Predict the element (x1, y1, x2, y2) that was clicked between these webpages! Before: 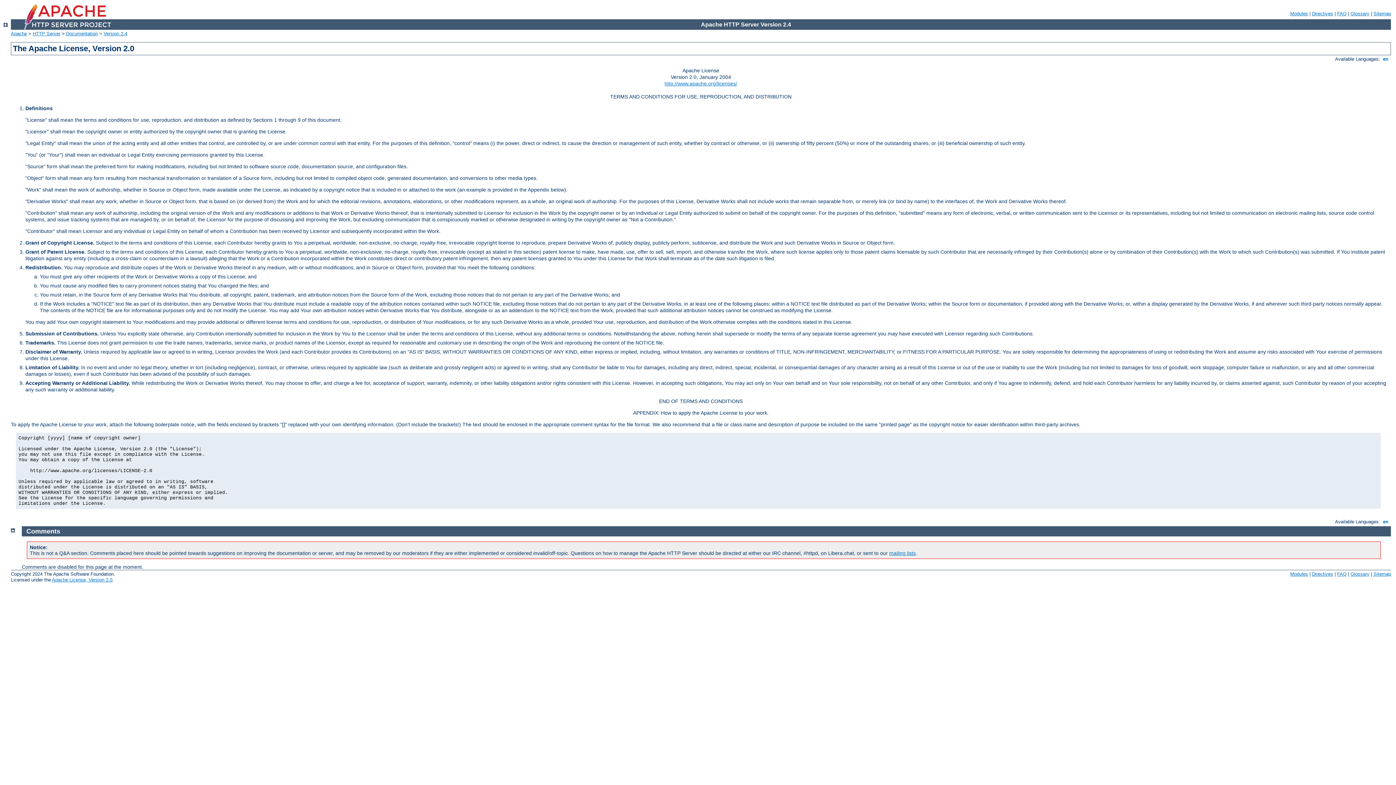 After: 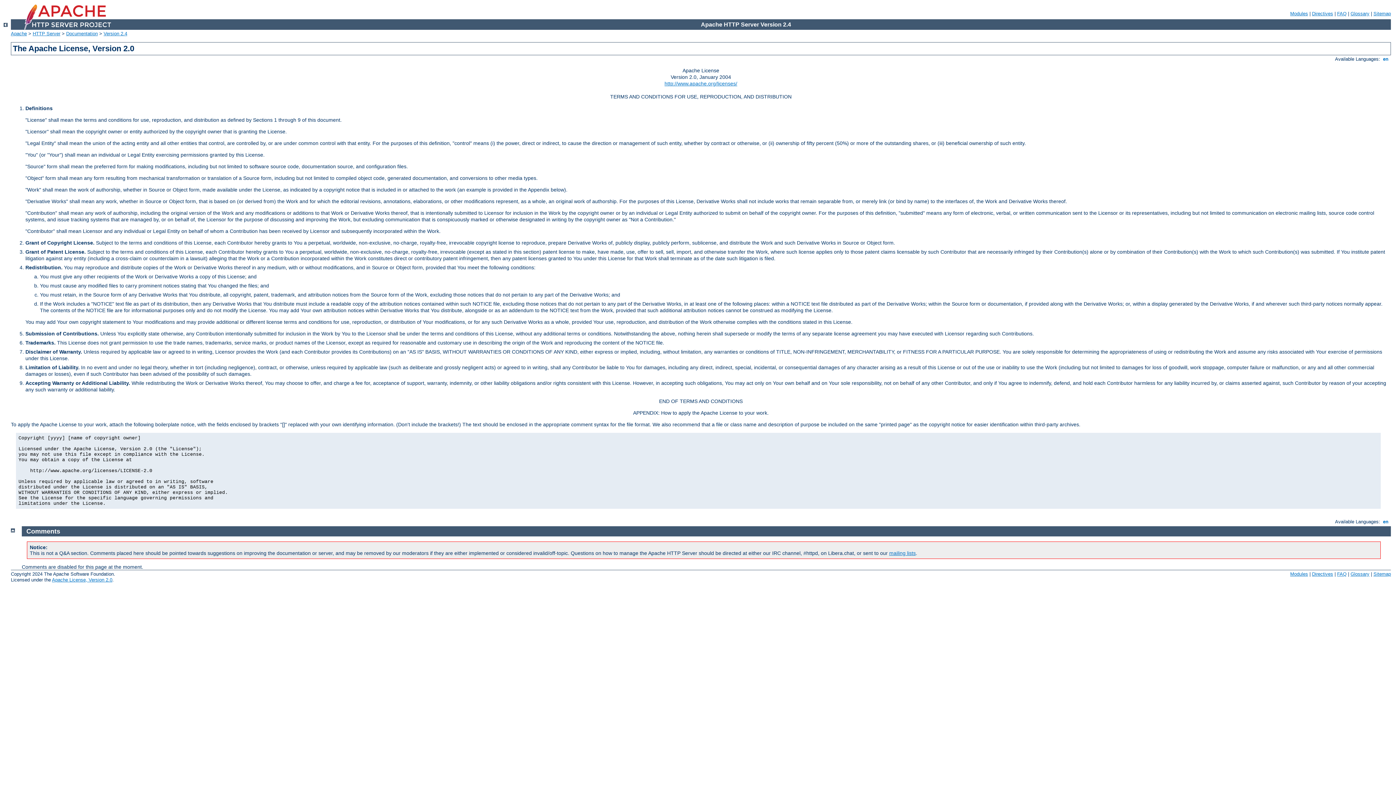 Action: label:  en  bbox: (1381, 56, 1390, 61)